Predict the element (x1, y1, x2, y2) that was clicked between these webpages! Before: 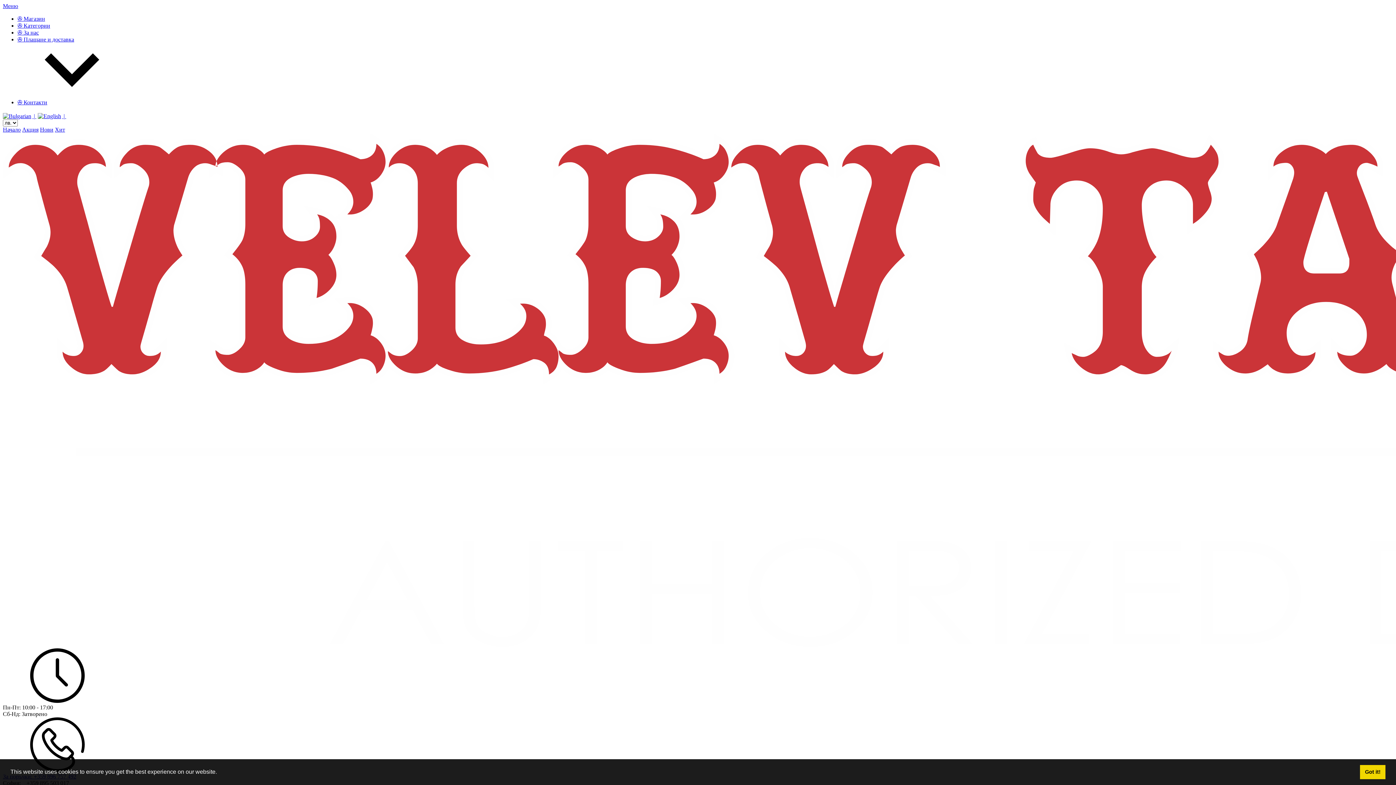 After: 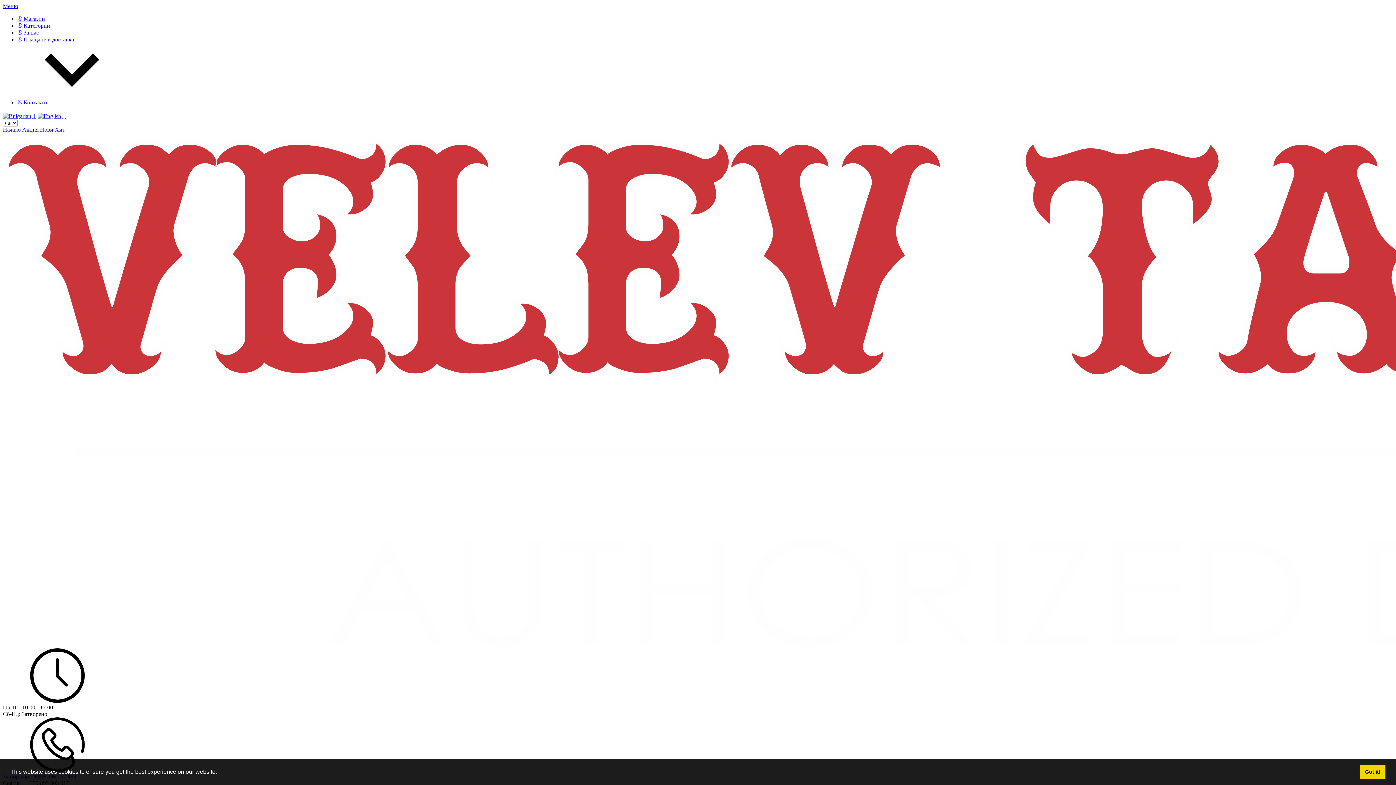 Action: bbox: (17, 29, 1393, 36) label: ✇ За нас